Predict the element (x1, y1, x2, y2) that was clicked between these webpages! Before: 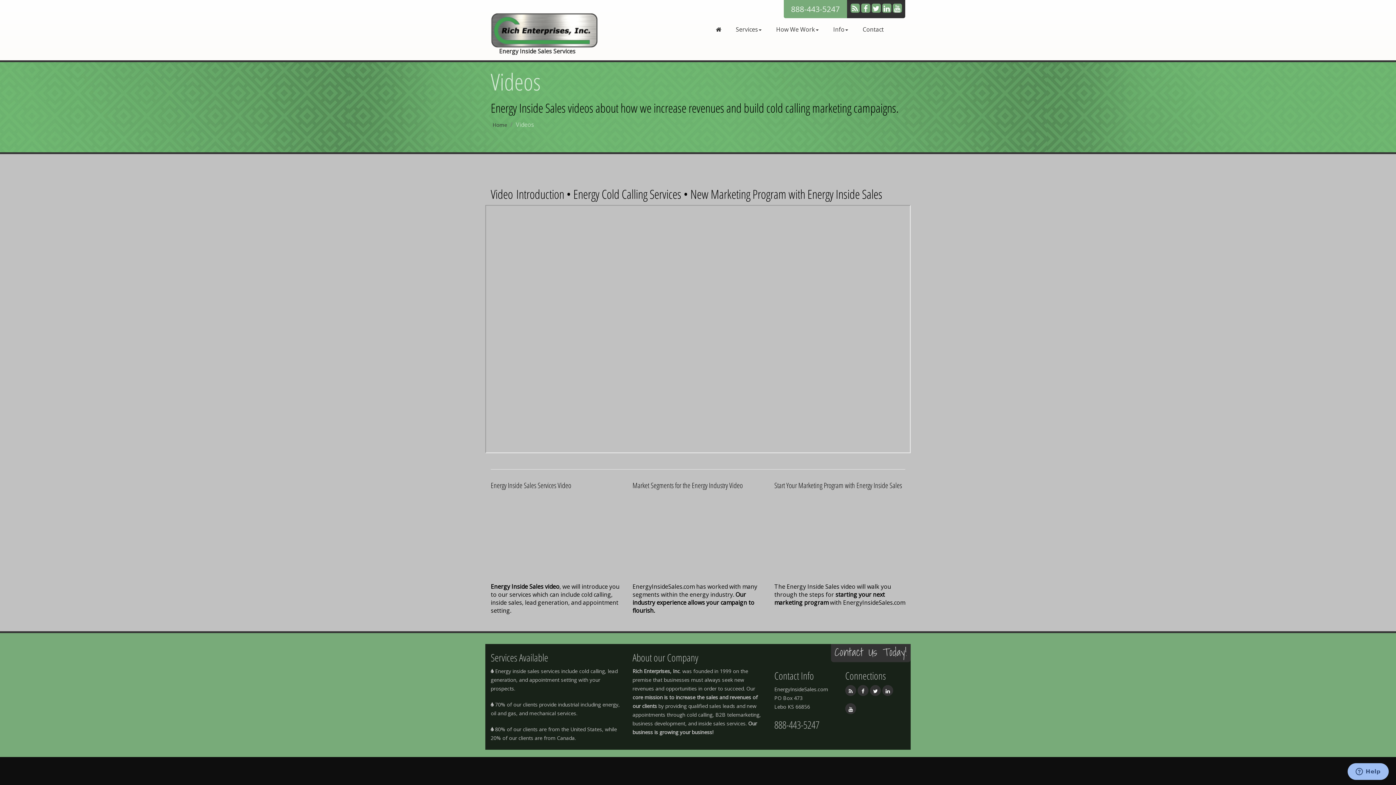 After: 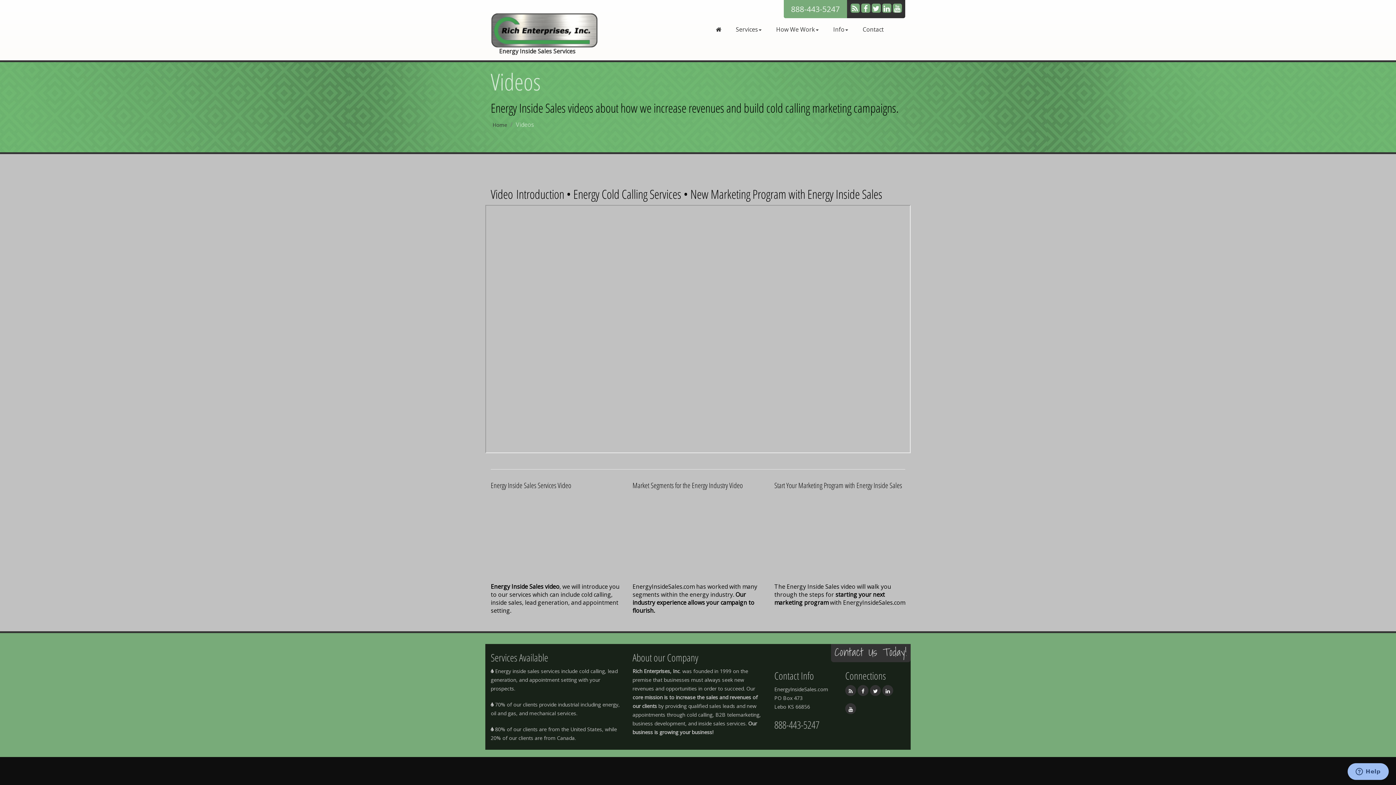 Action: bbox: (857, 687, 868, 694)